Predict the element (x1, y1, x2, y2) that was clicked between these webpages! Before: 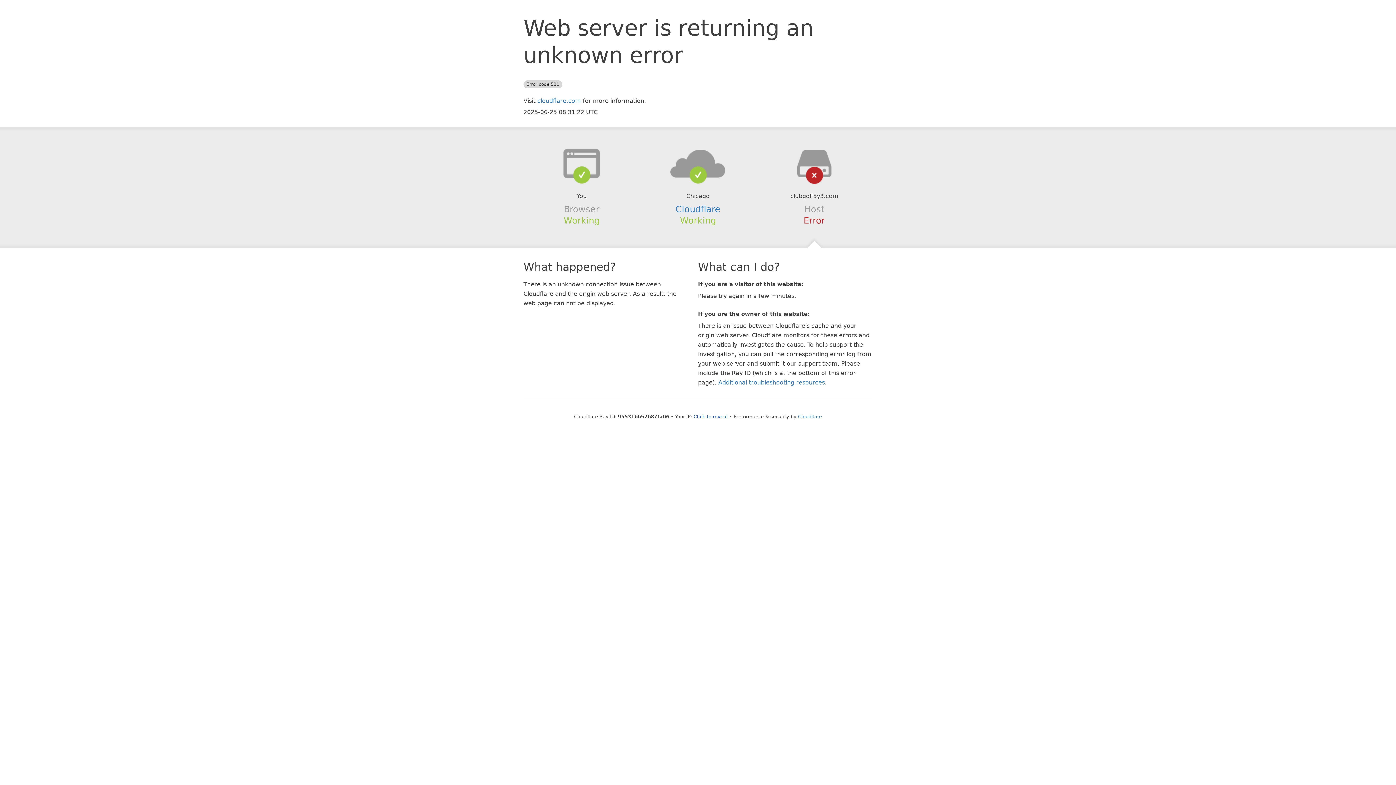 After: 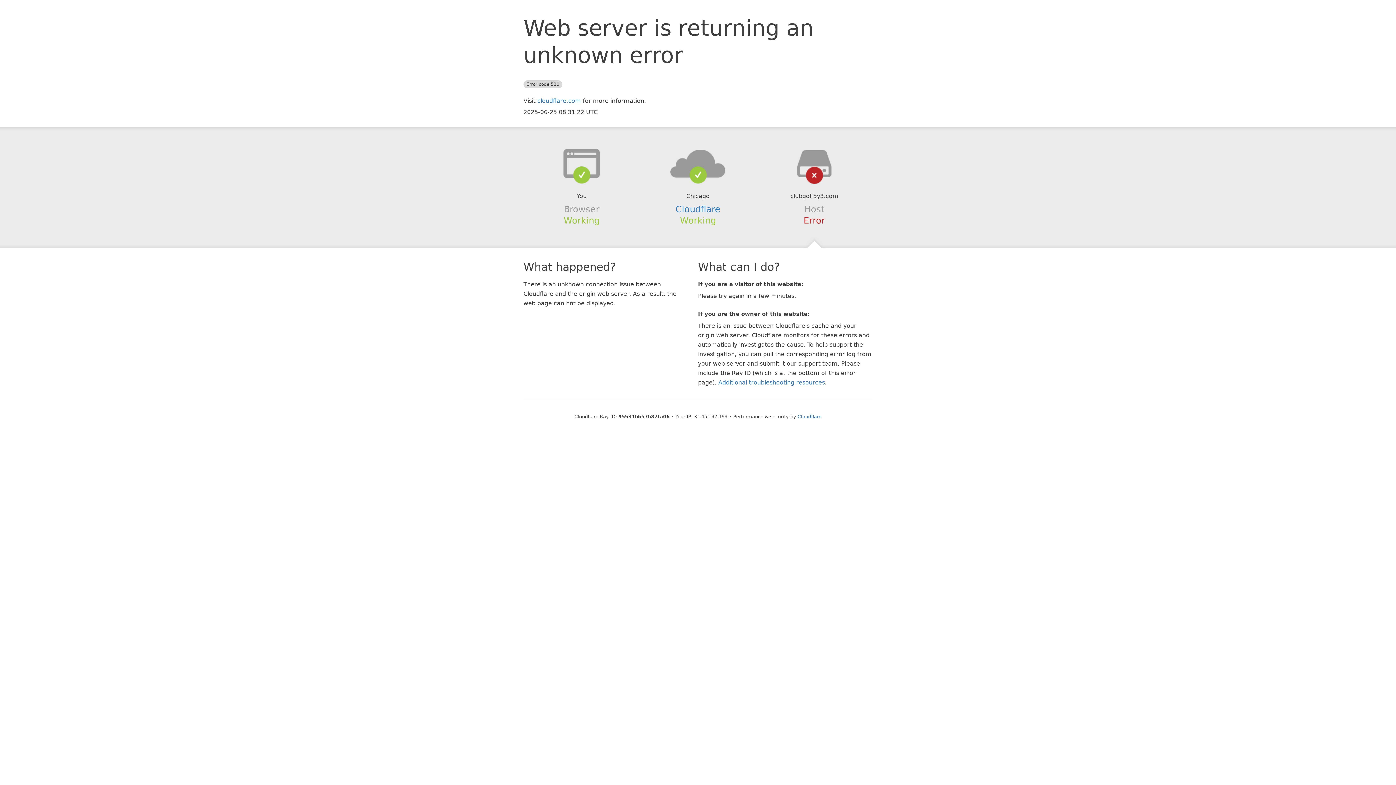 Action: label: Click to reveal bbox: (693, 414, 728, 419)